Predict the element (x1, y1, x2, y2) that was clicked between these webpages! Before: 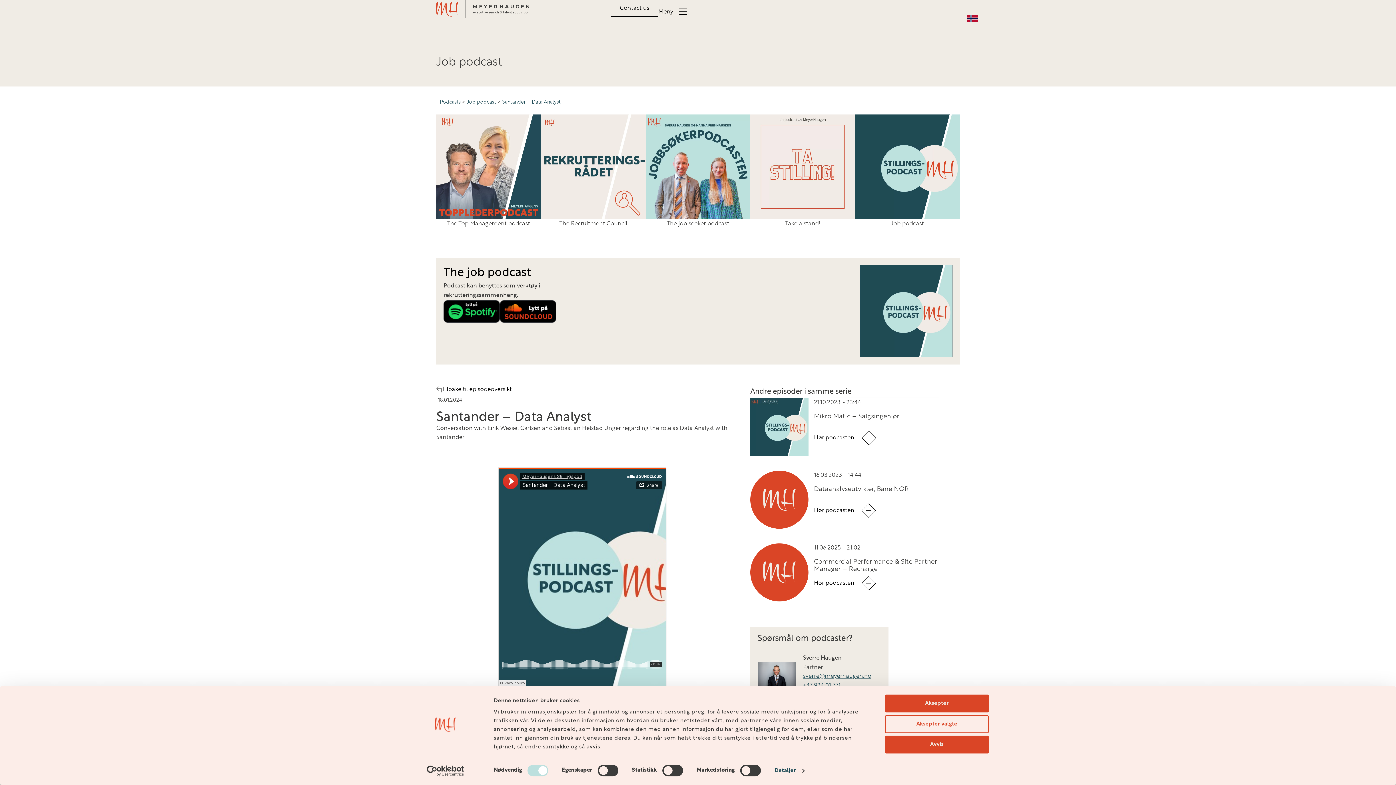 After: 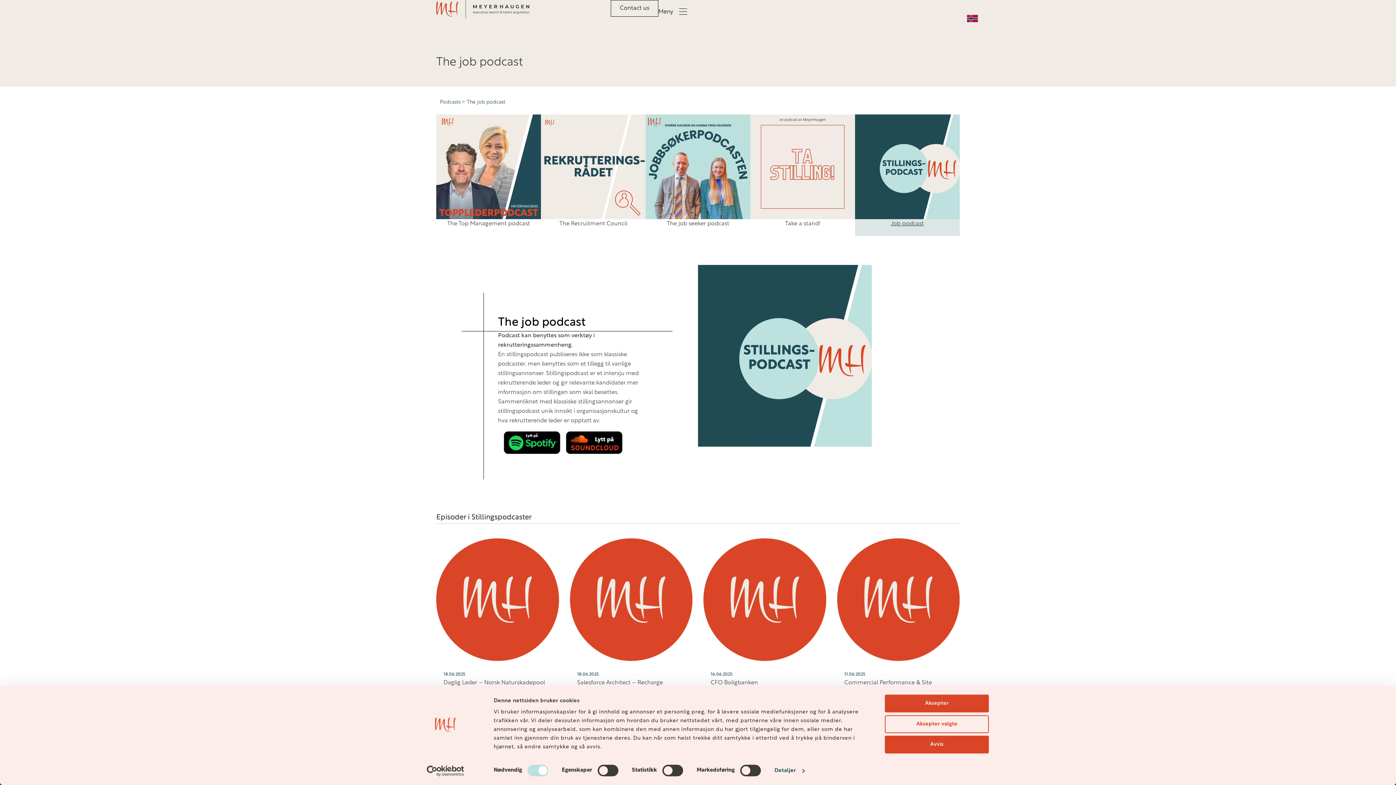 Action: bbox: (860, 265, 952, 357)